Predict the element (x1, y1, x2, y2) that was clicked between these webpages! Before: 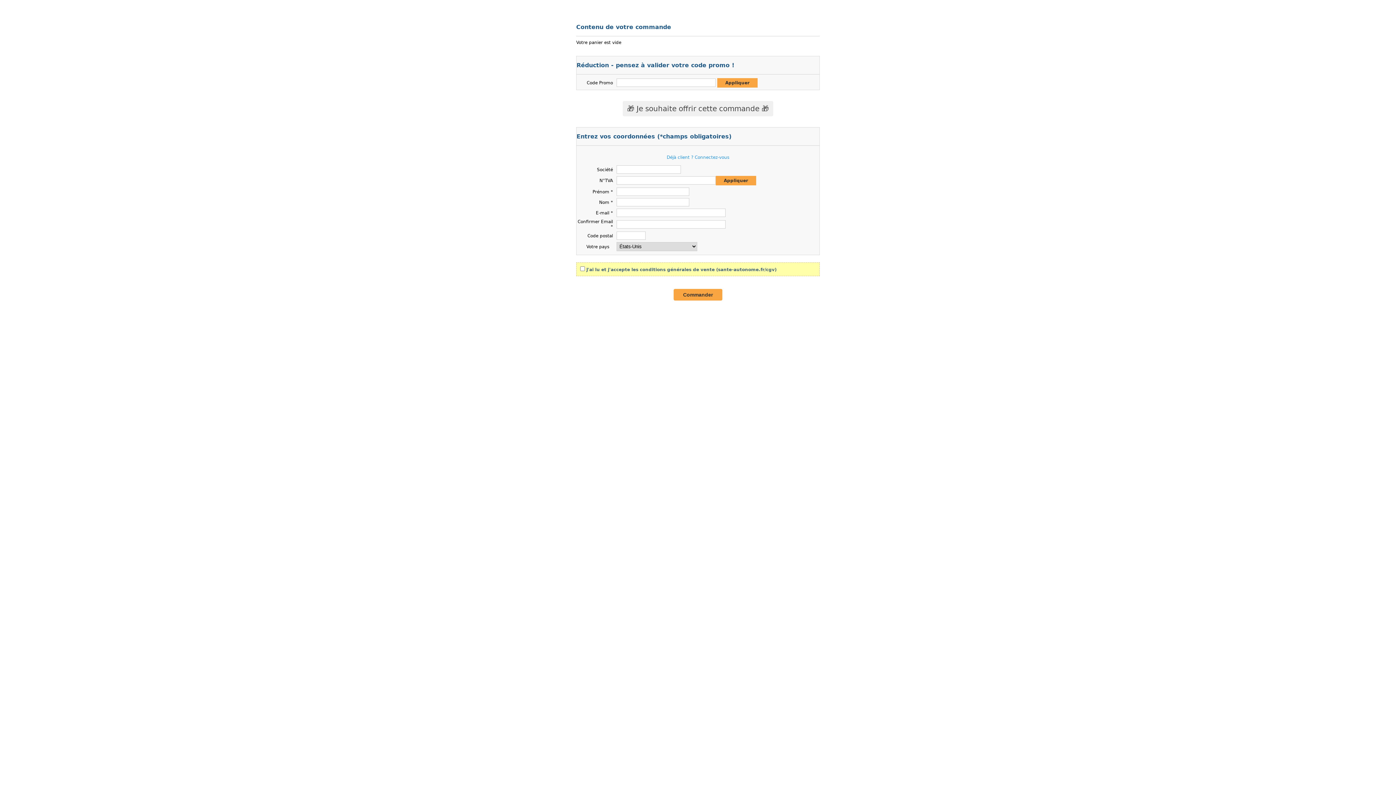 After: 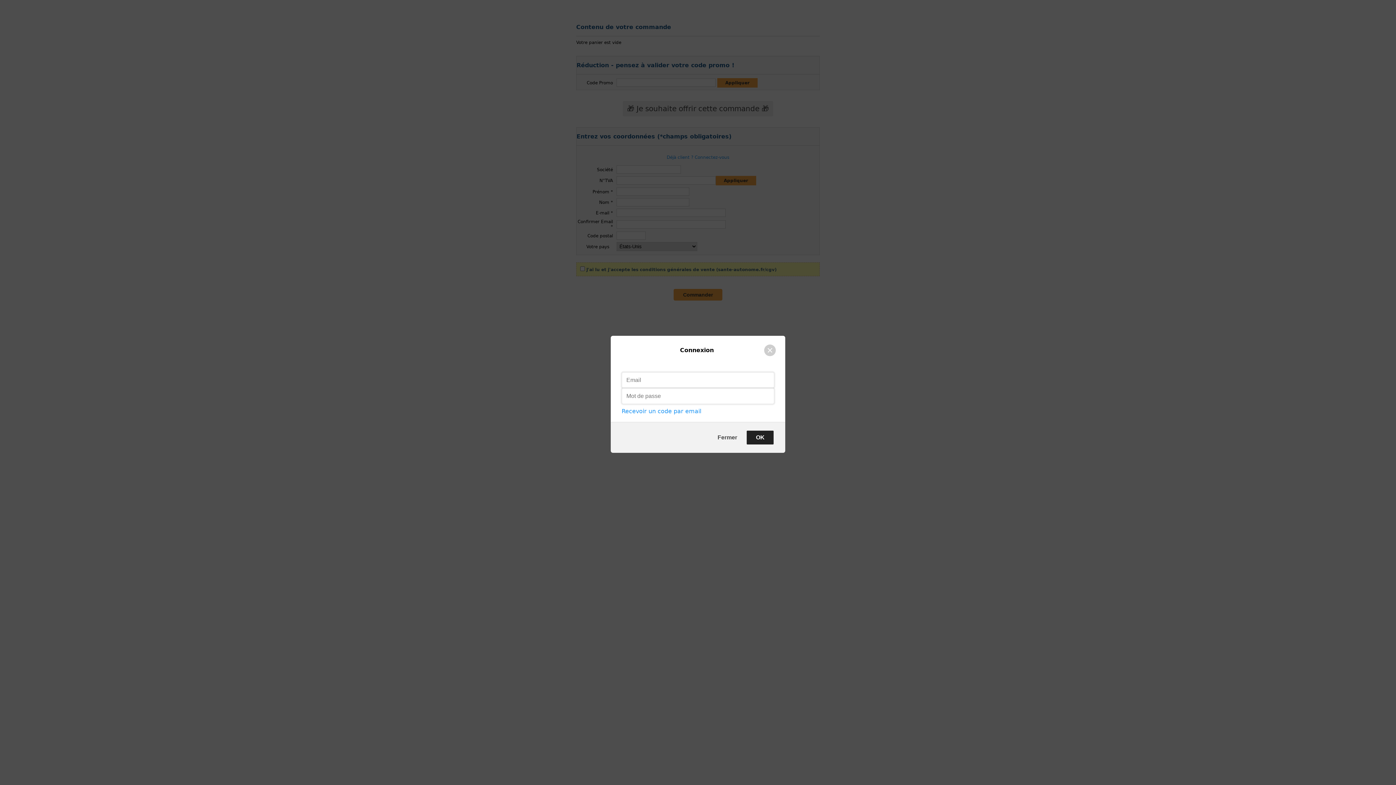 Action: bbox: (666, 154, 729, 160) label: Déjà client ? Connectez-vous